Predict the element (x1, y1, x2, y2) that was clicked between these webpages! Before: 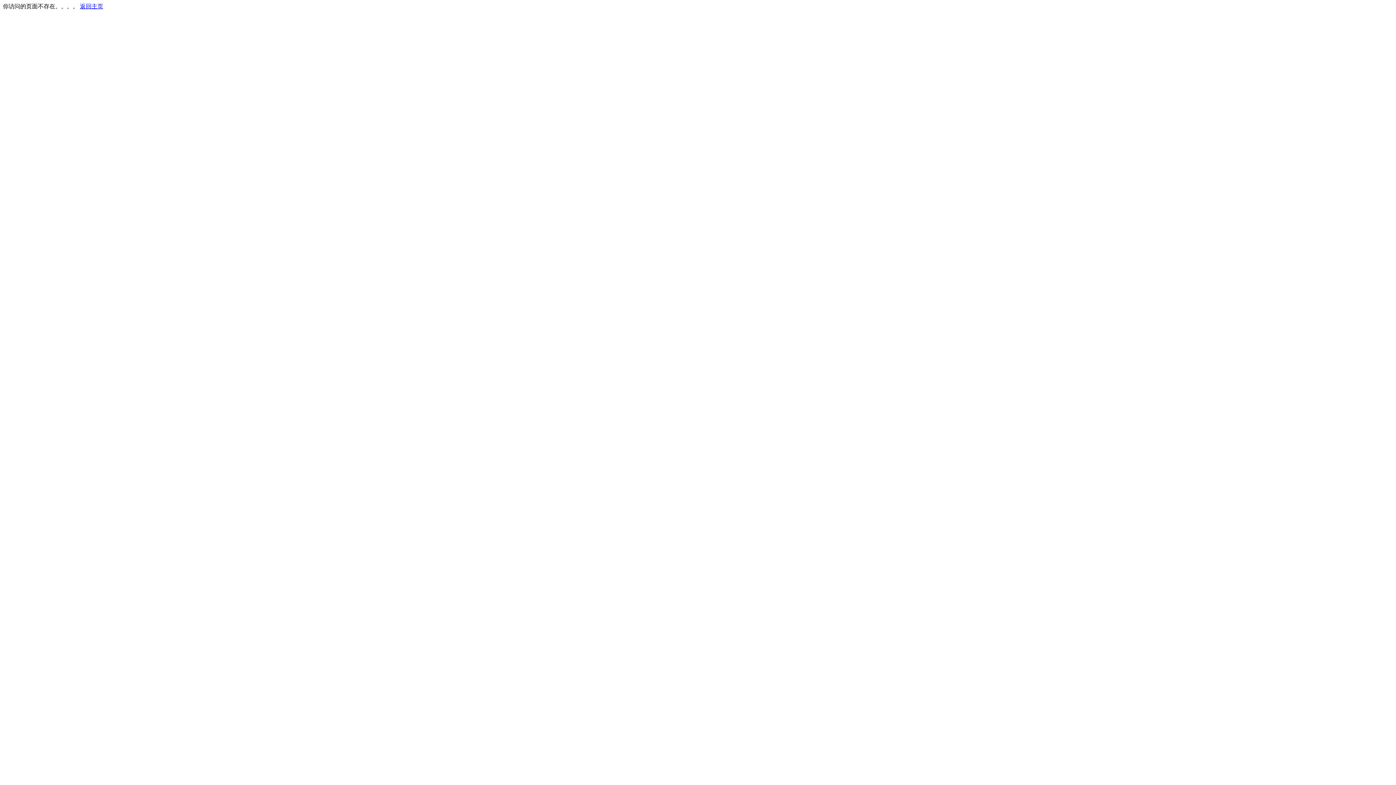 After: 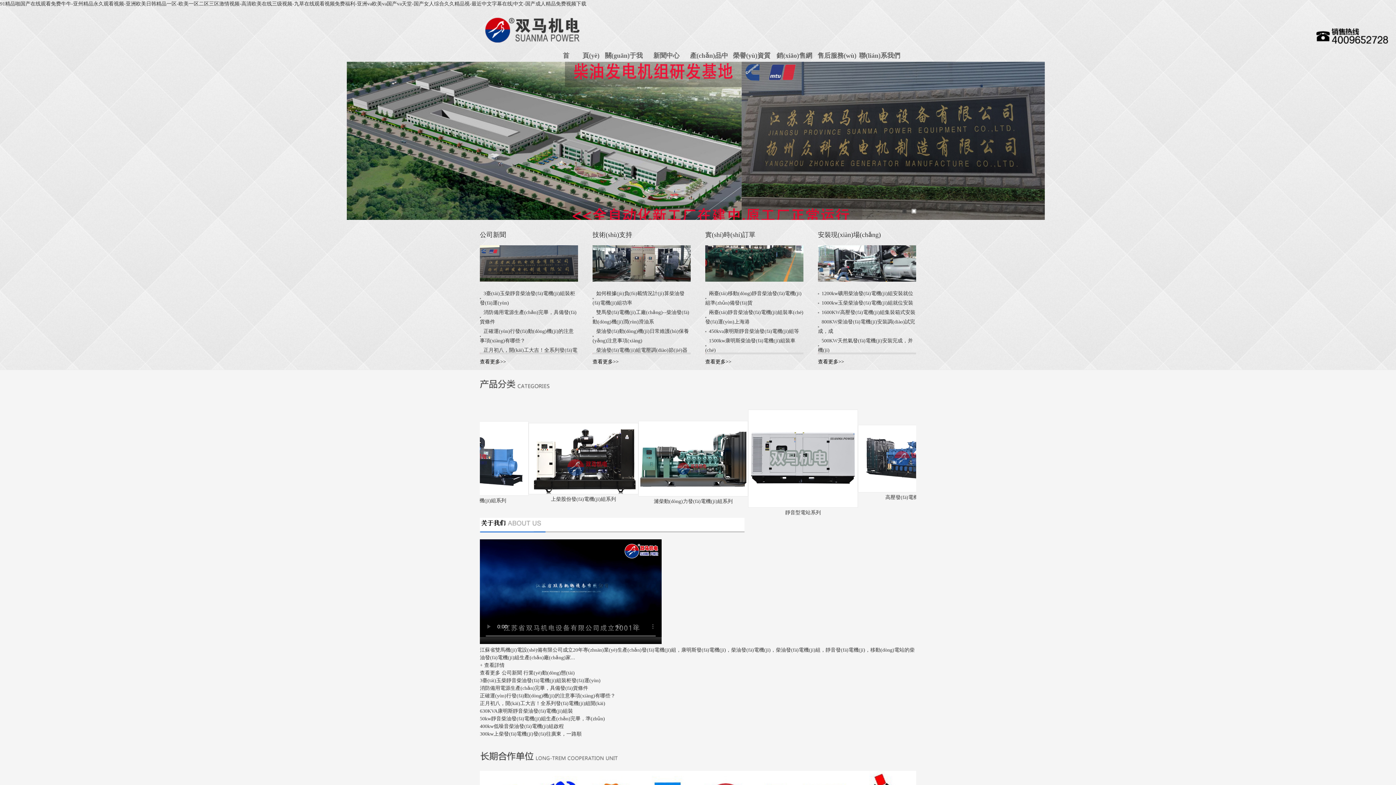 Action: label: 返回主页 bbox: (80, 3, 103, 9)